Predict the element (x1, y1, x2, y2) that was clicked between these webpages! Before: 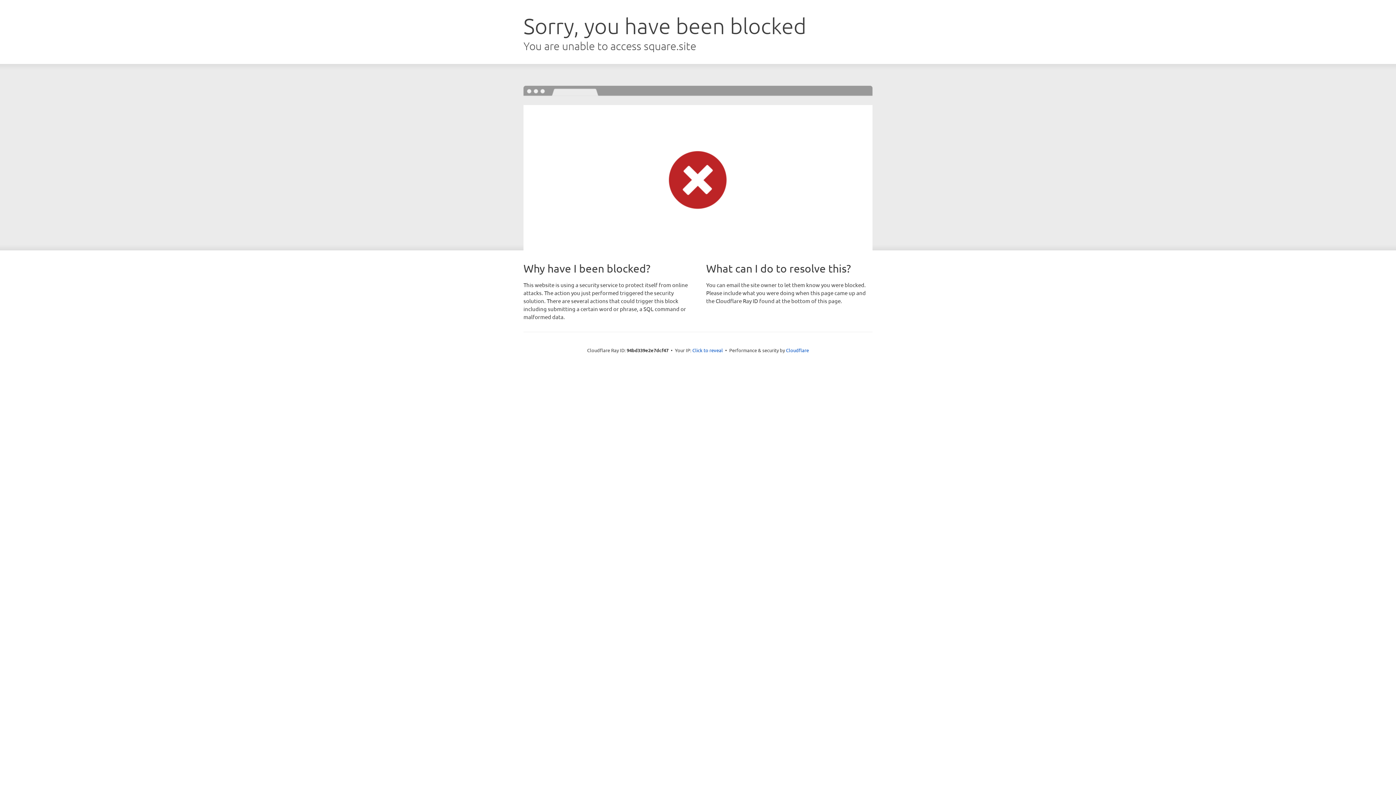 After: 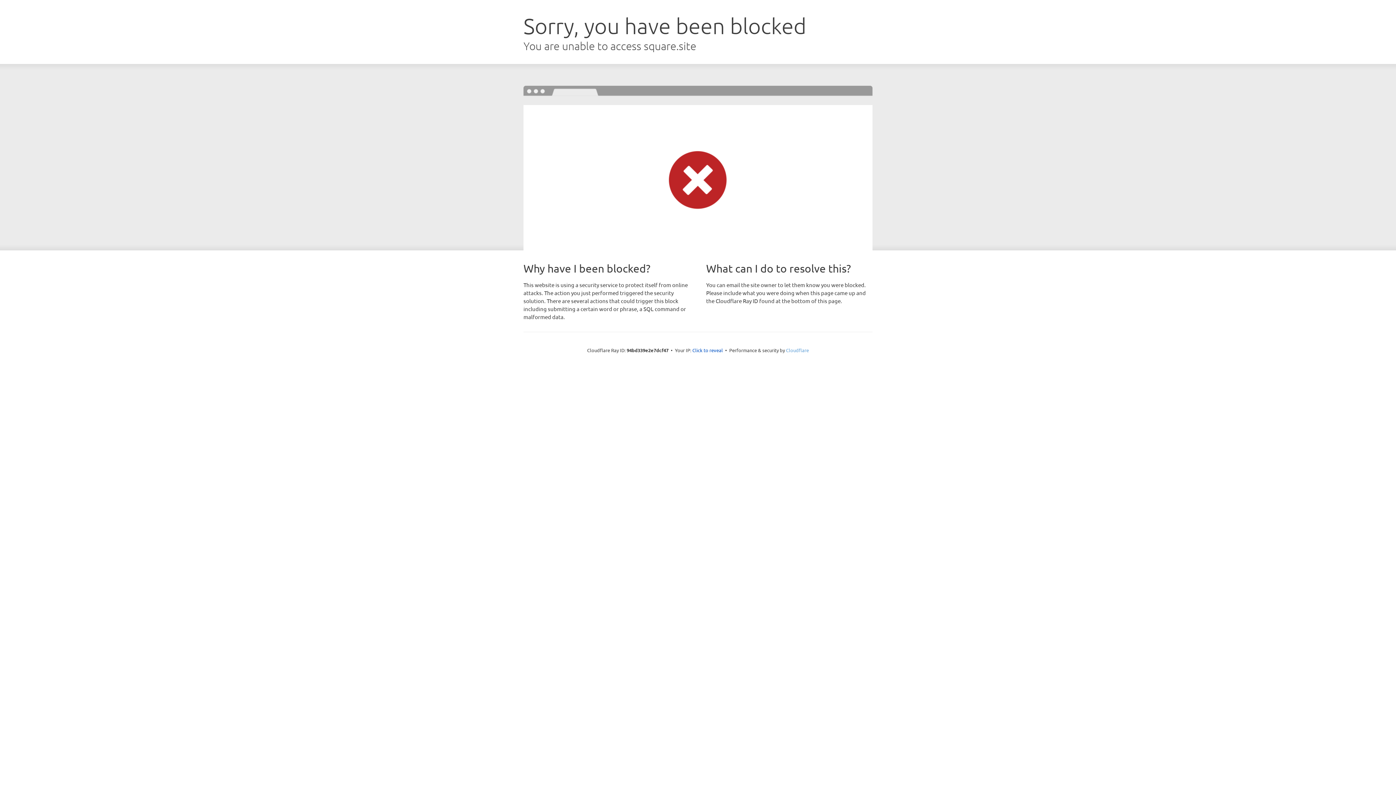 Action: label: Cloudflare bbox: (786, 347, 809, 353)